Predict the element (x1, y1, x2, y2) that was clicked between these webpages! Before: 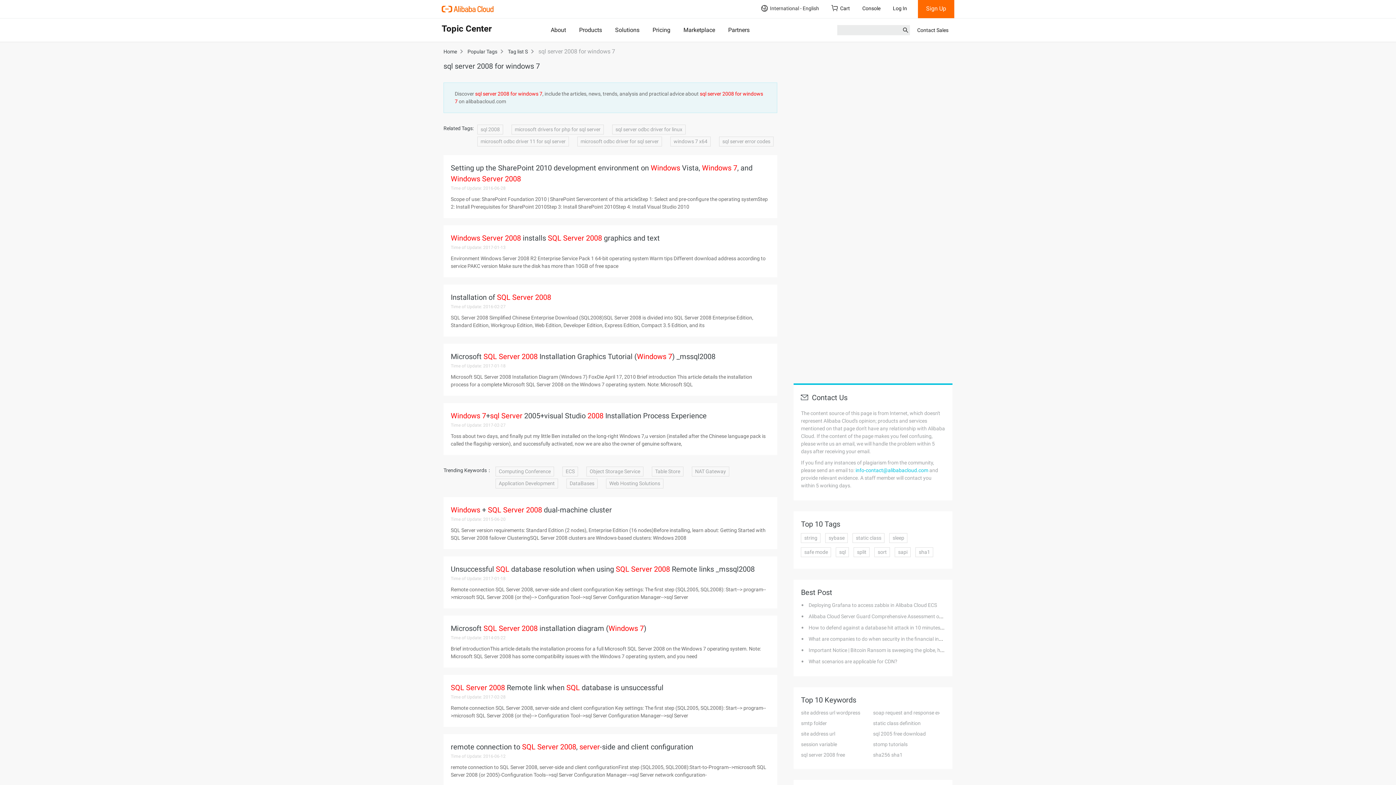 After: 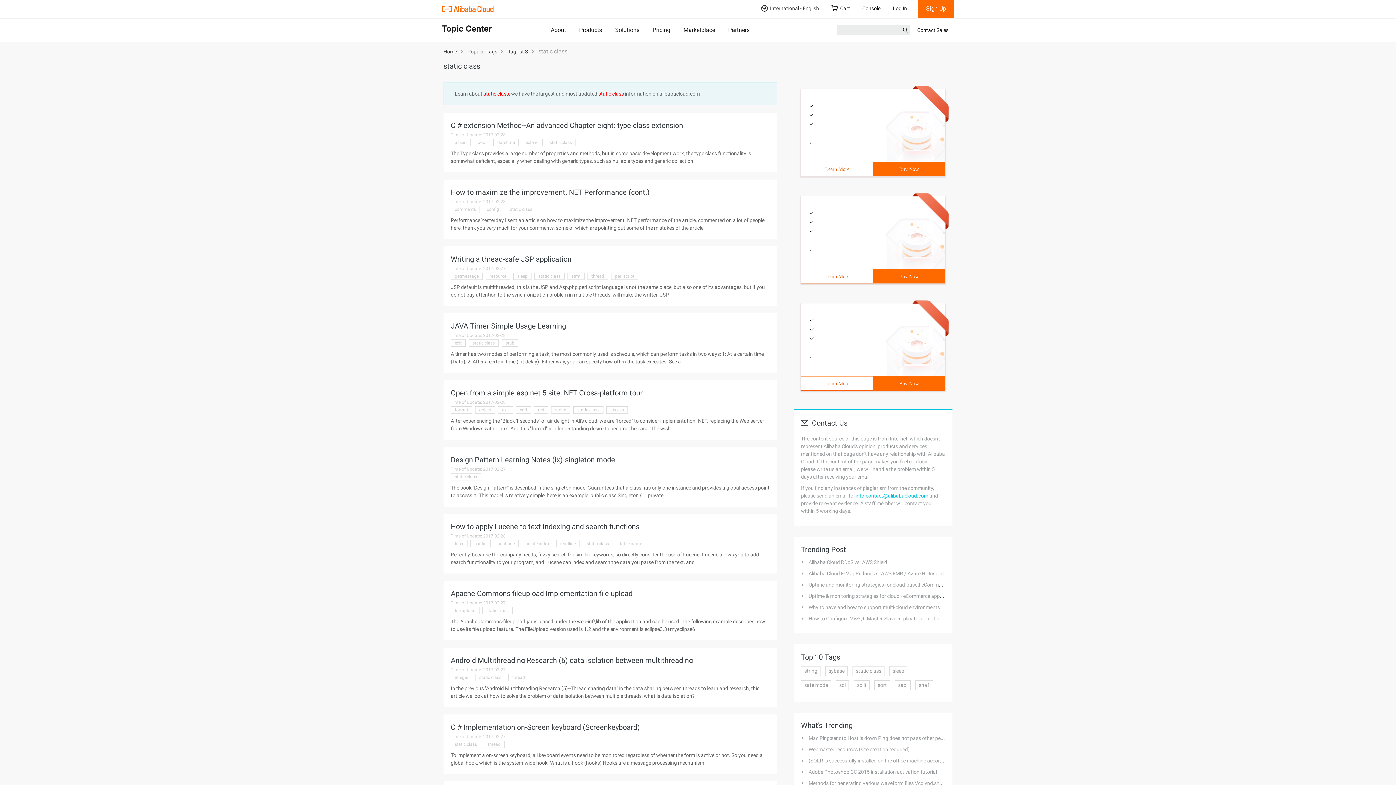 Action: bbox: (852, 533, 884, 543) label: static class